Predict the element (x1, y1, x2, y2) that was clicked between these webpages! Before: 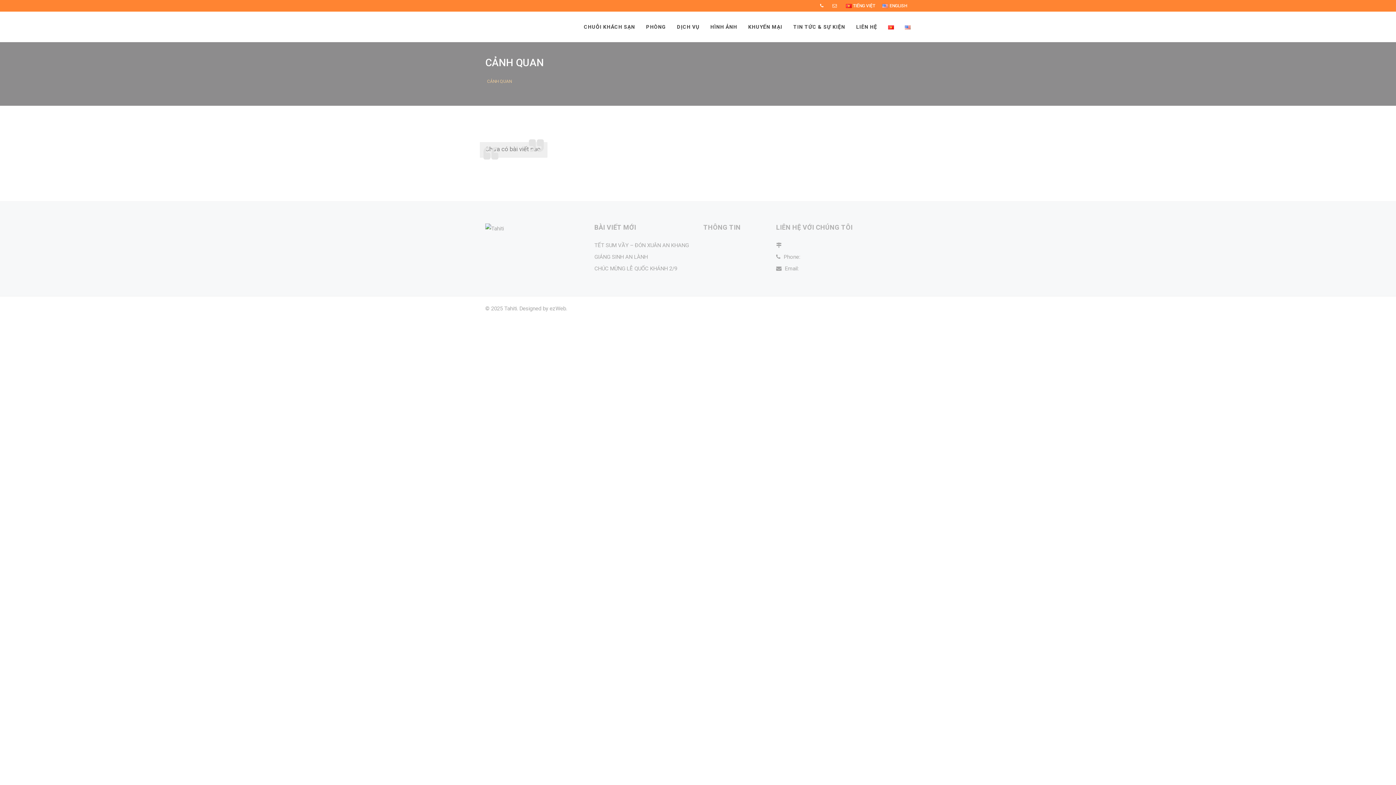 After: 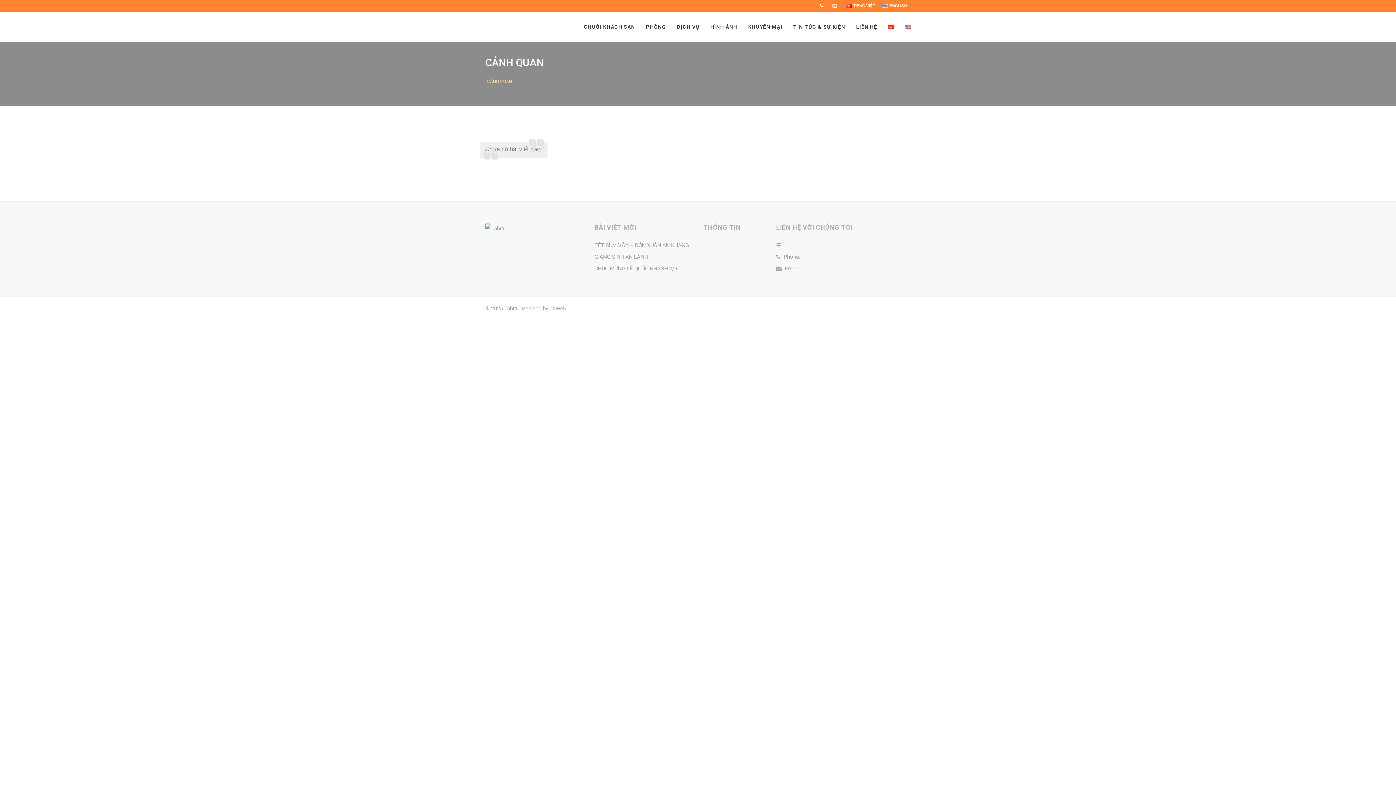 Action: bbox: (830, 0, 840, 12)